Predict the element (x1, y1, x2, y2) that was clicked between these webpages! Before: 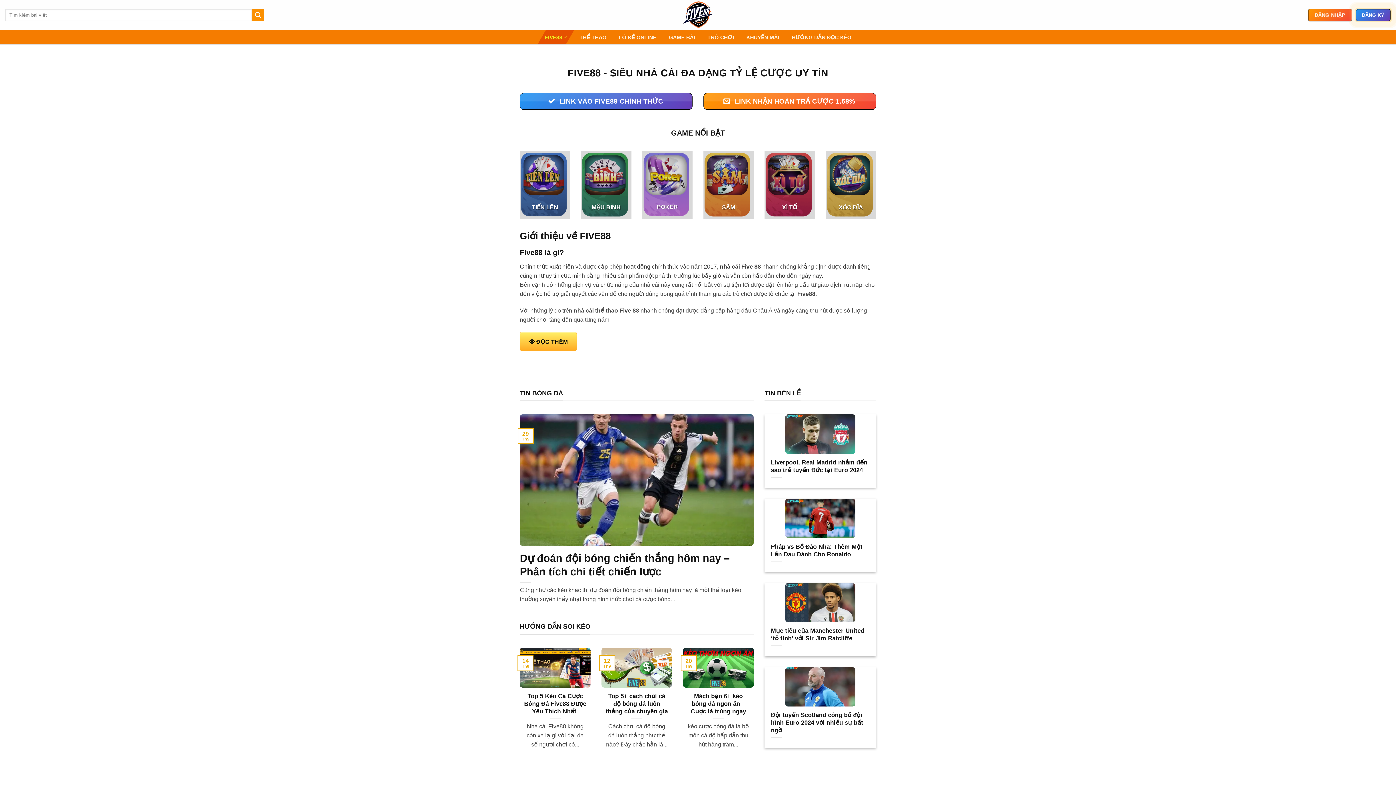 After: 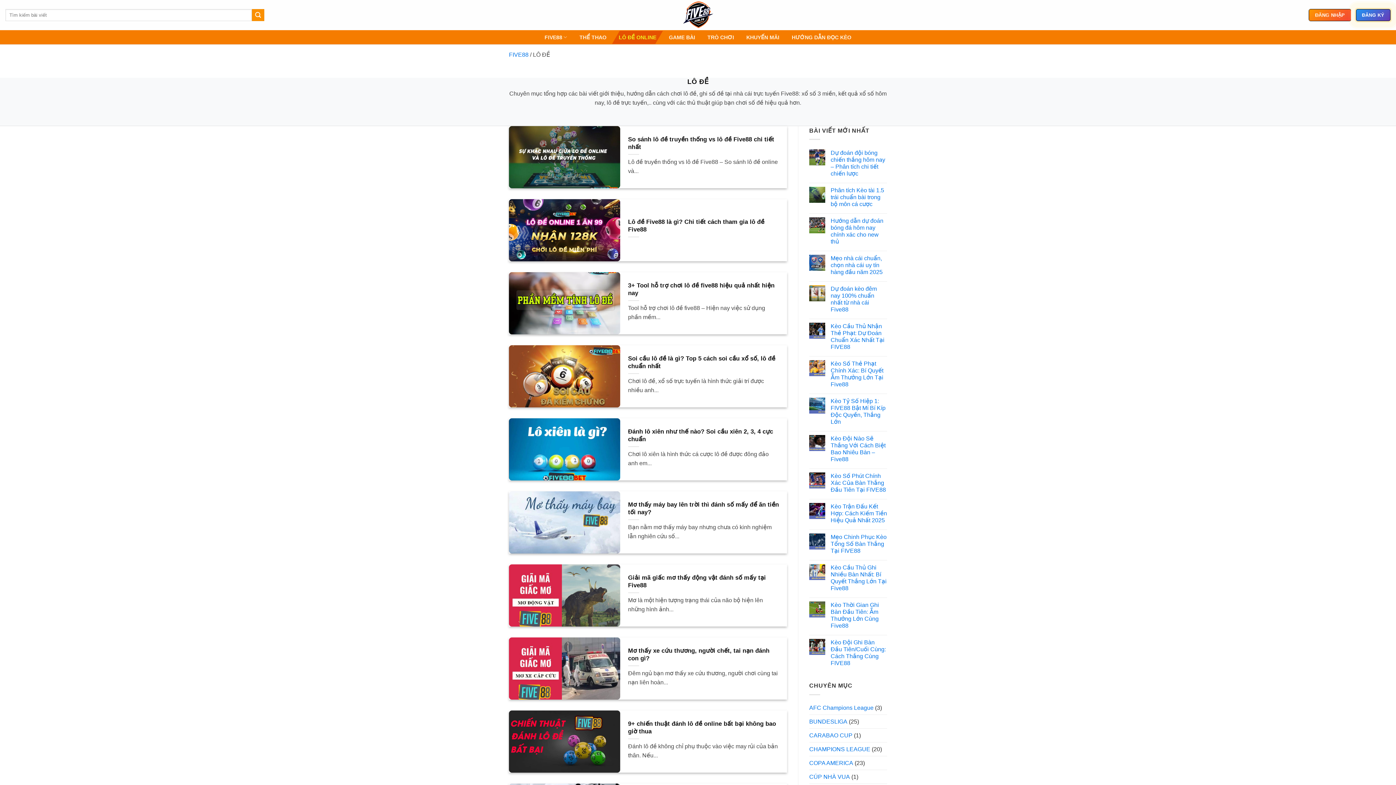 Action: bbox: (619, 30, 656, 43) label: LÔ ĐỀ ONLINE